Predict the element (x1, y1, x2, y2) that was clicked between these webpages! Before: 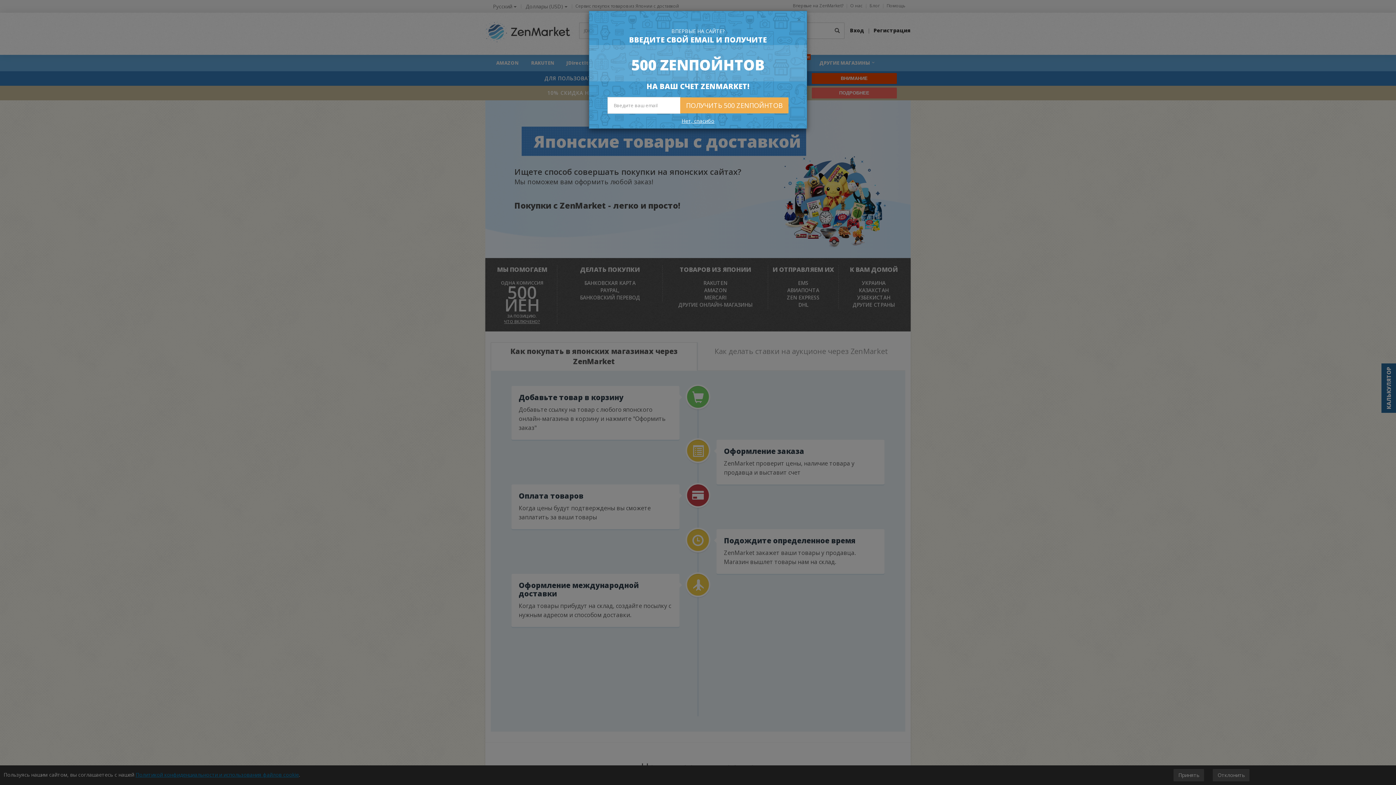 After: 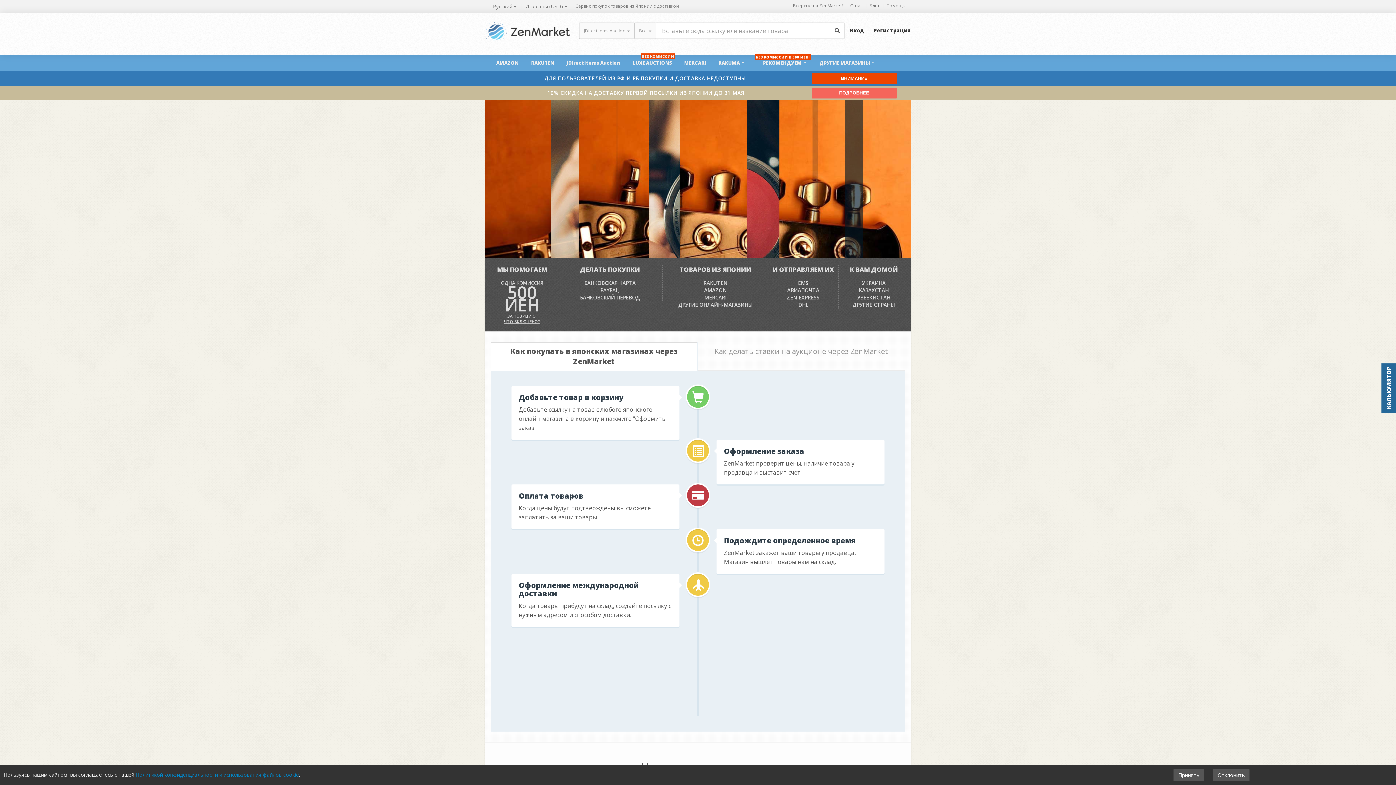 Action: bbox: (797, 16, 801, 23) label: ×